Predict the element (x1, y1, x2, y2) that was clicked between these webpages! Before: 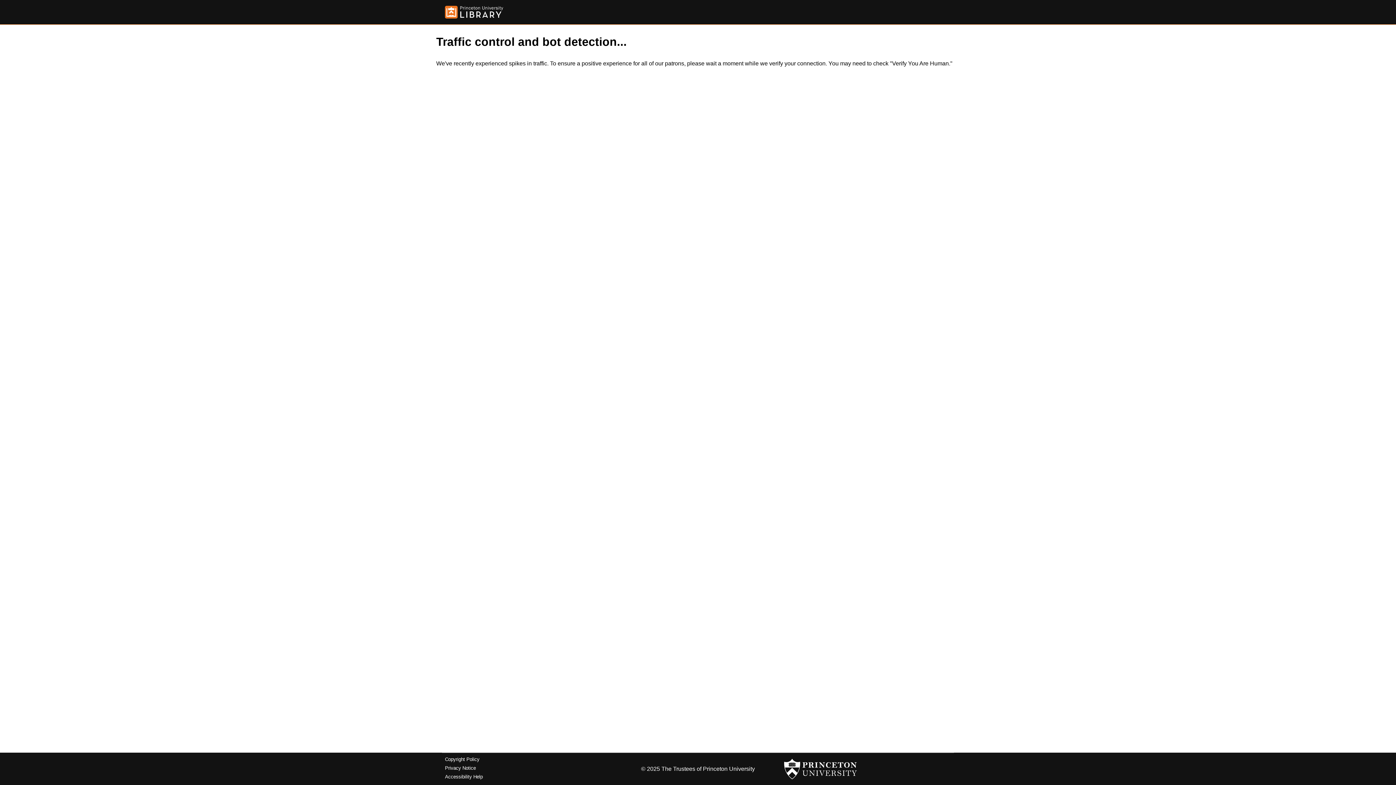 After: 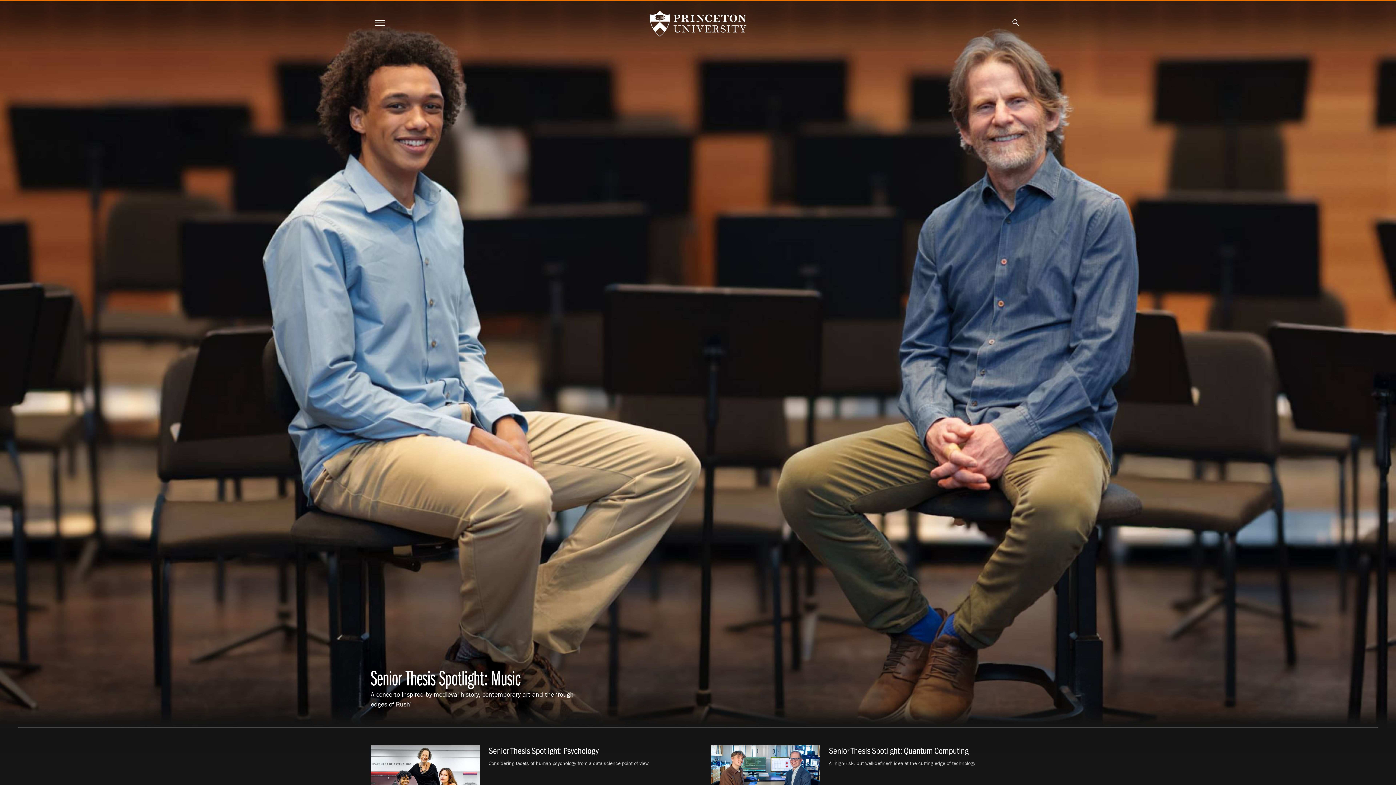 Action: bbox: (784, 756, 857, 782)